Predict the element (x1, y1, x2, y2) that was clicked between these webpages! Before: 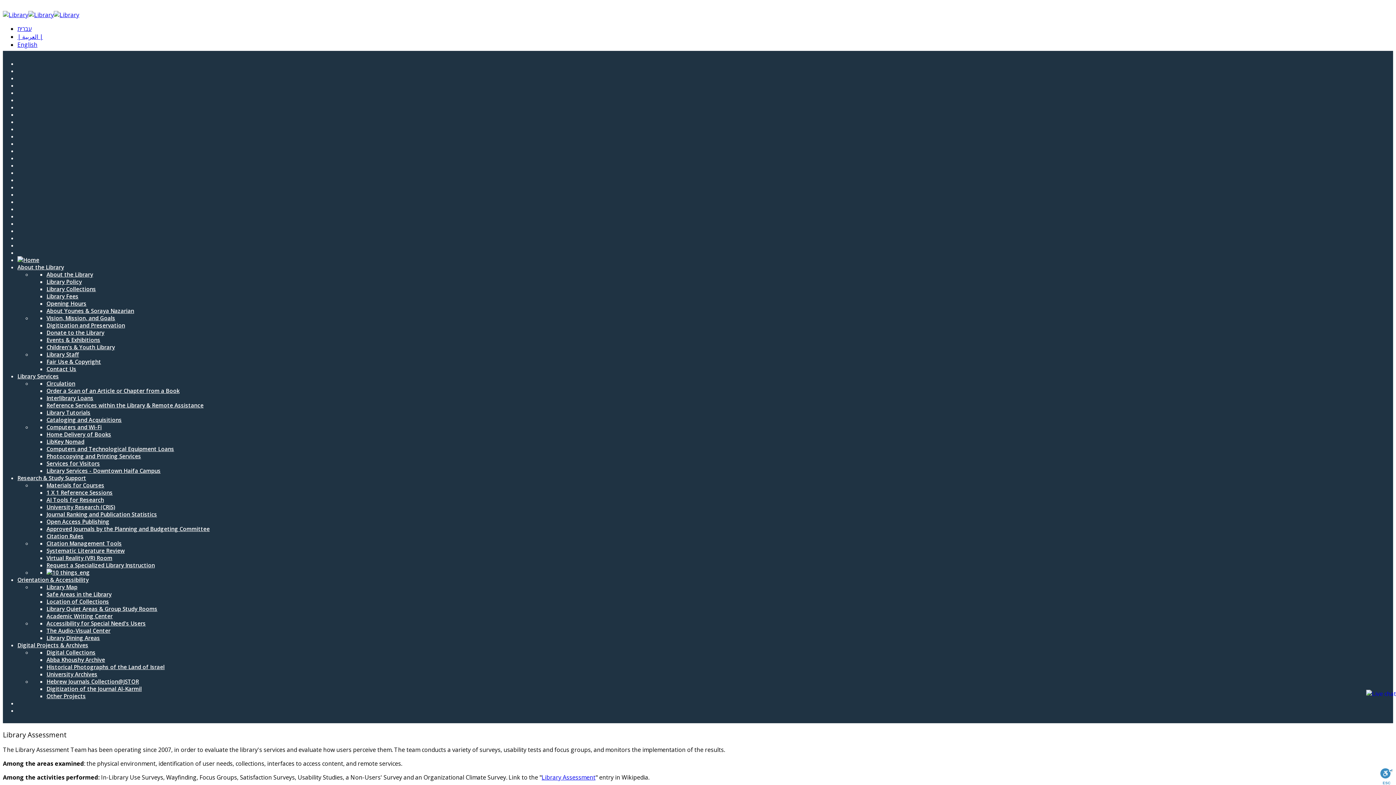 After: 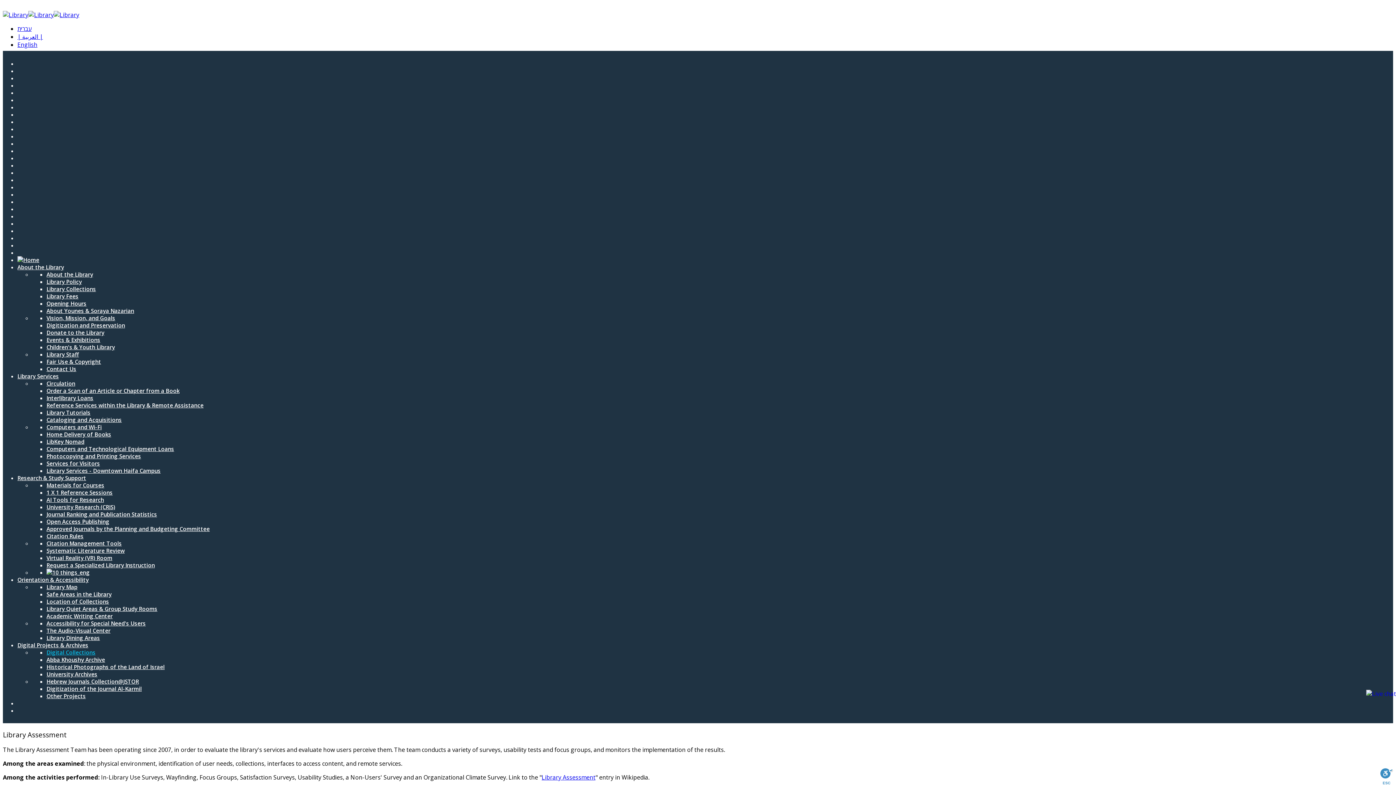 Action: bbox: (46, 649, 95, 656) label: Digital Collections